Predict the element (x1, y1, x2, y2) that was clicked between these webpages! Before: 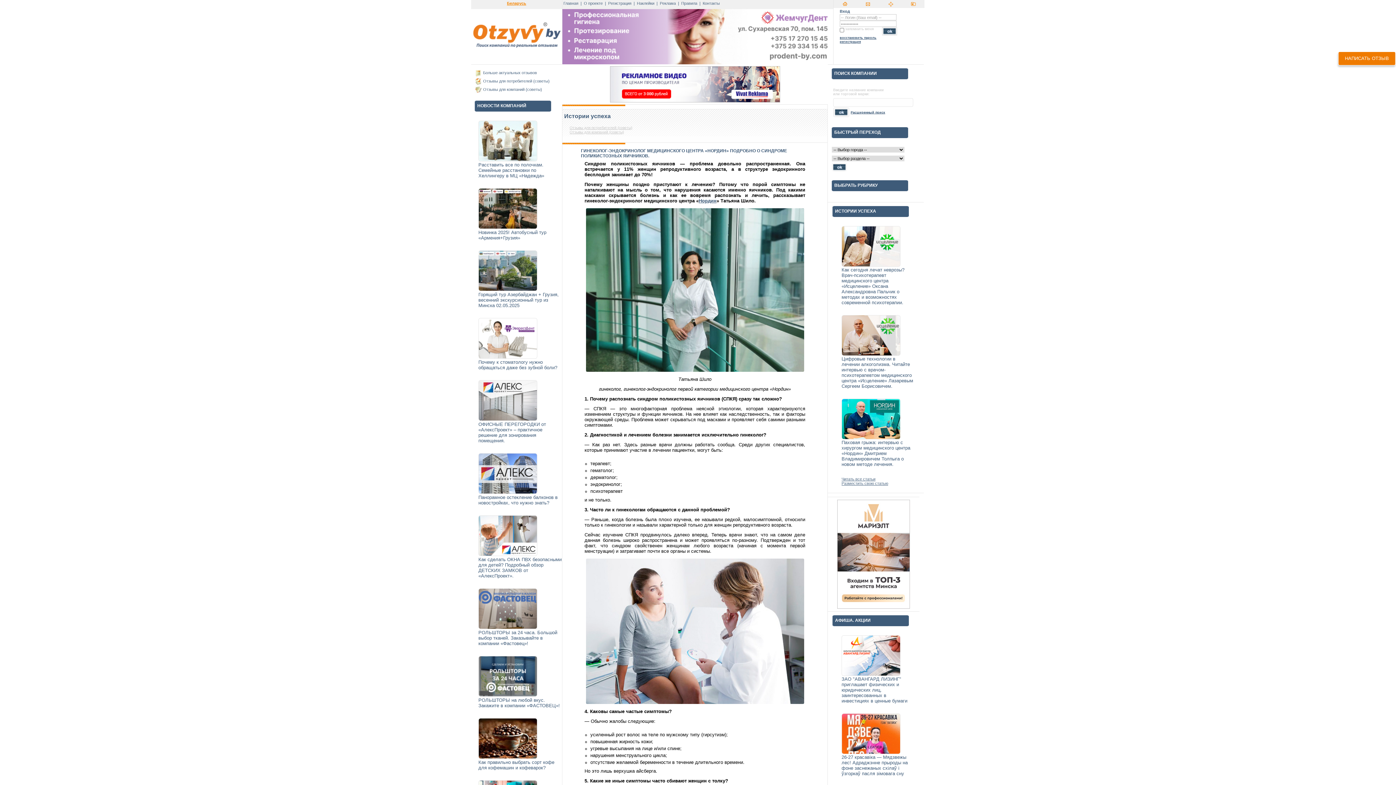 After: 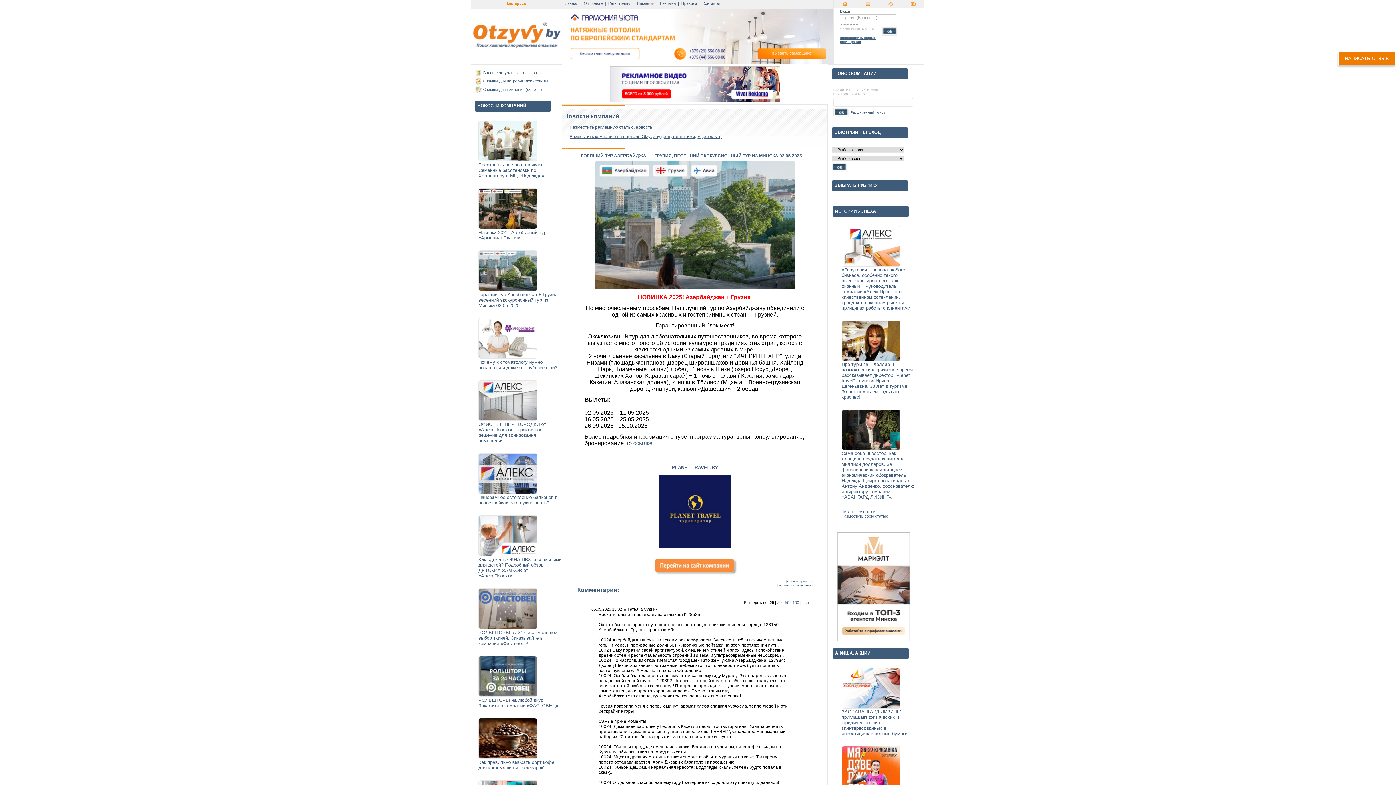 Action: bbox: (478, 292, 558, 308) label: Горящий тур Азербайджан + Грузия, весенний экскурсионный тур из Минска 02.05.2025